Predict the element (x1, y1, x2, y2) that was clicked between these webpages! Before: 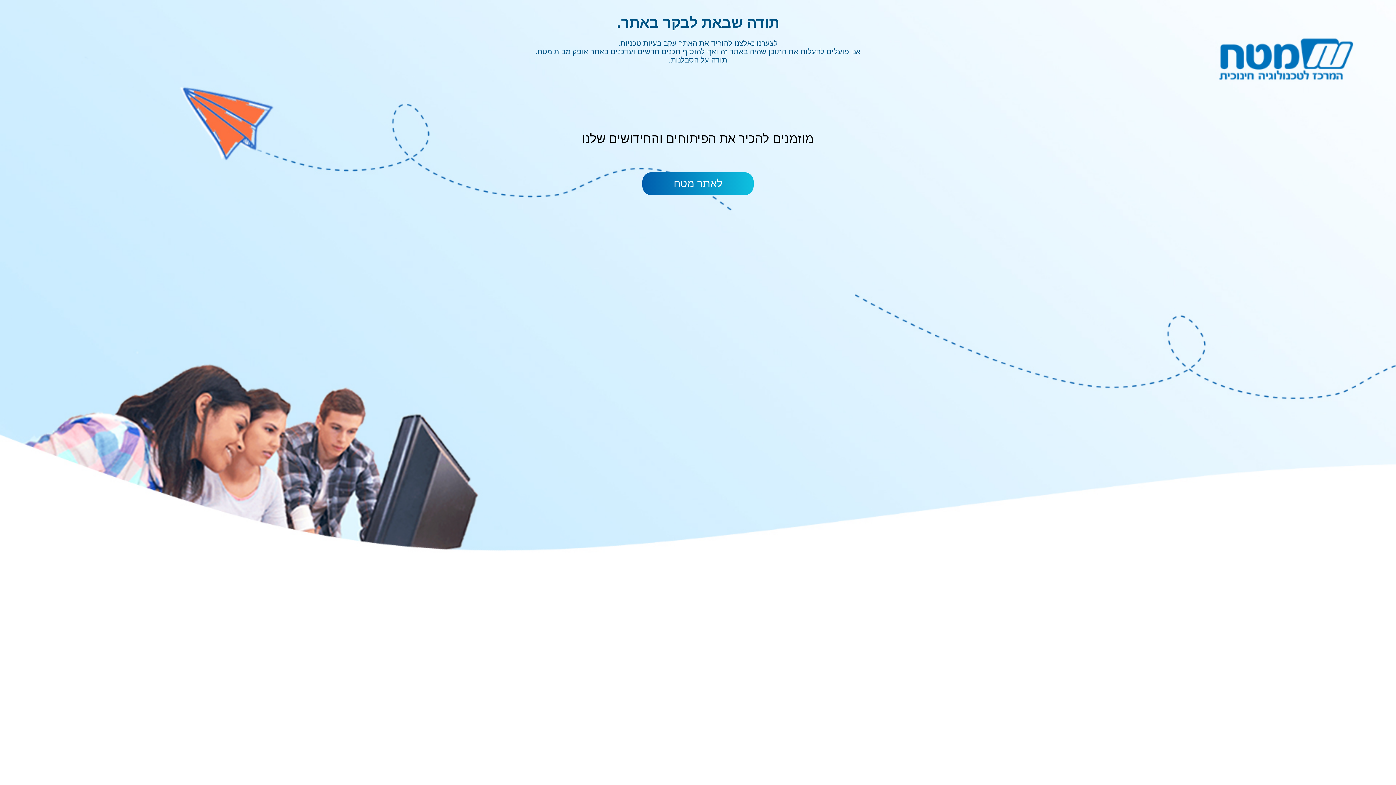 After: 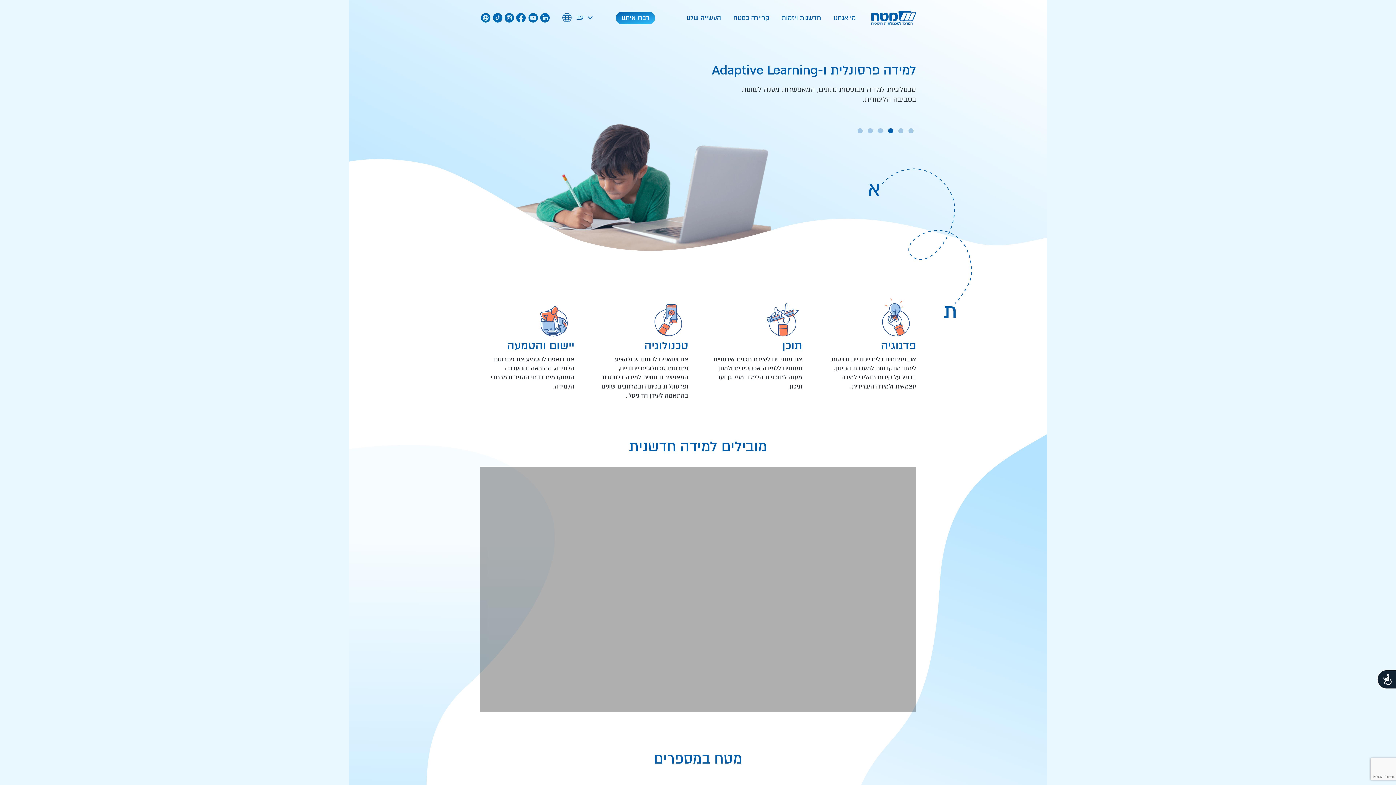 Action: bbox: (642, 172, 753, 195) label: לאתר מטח